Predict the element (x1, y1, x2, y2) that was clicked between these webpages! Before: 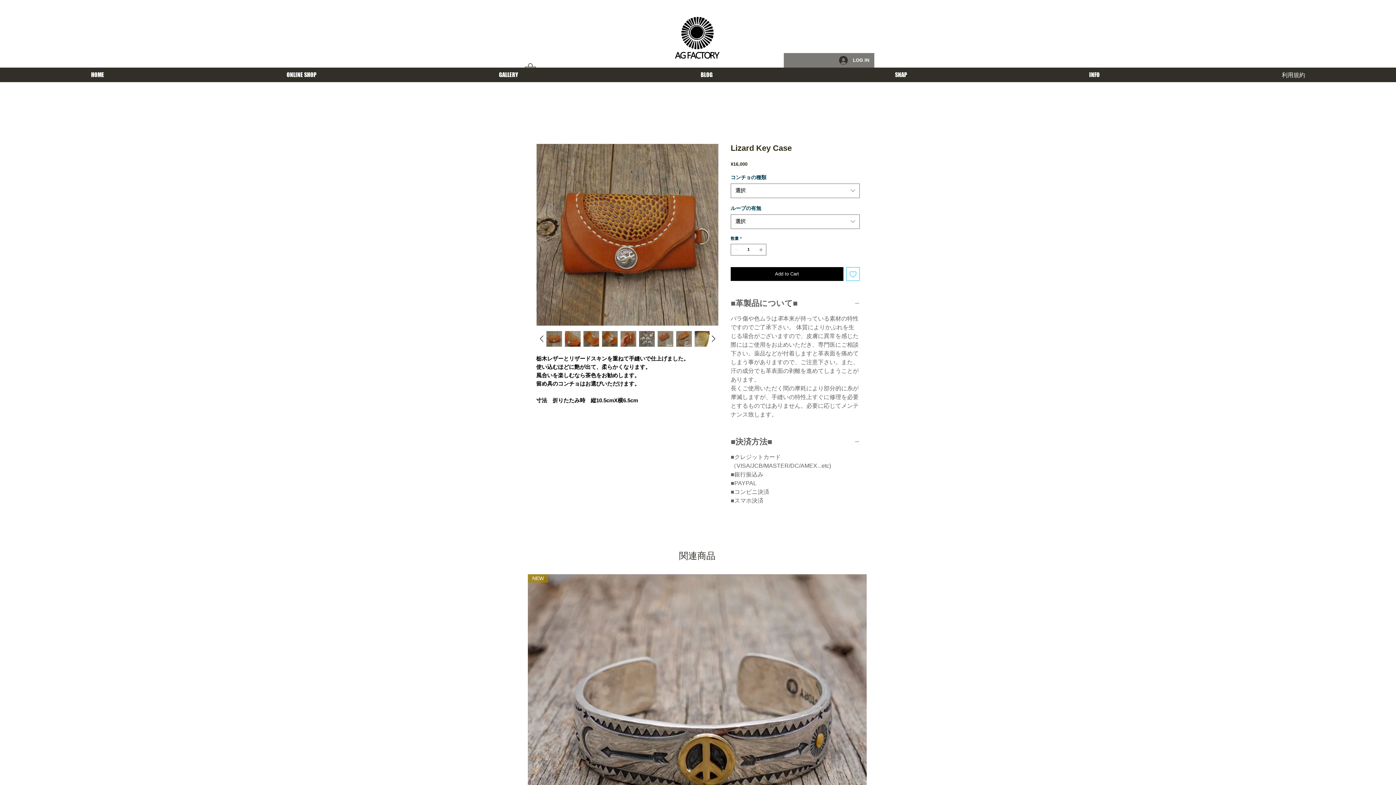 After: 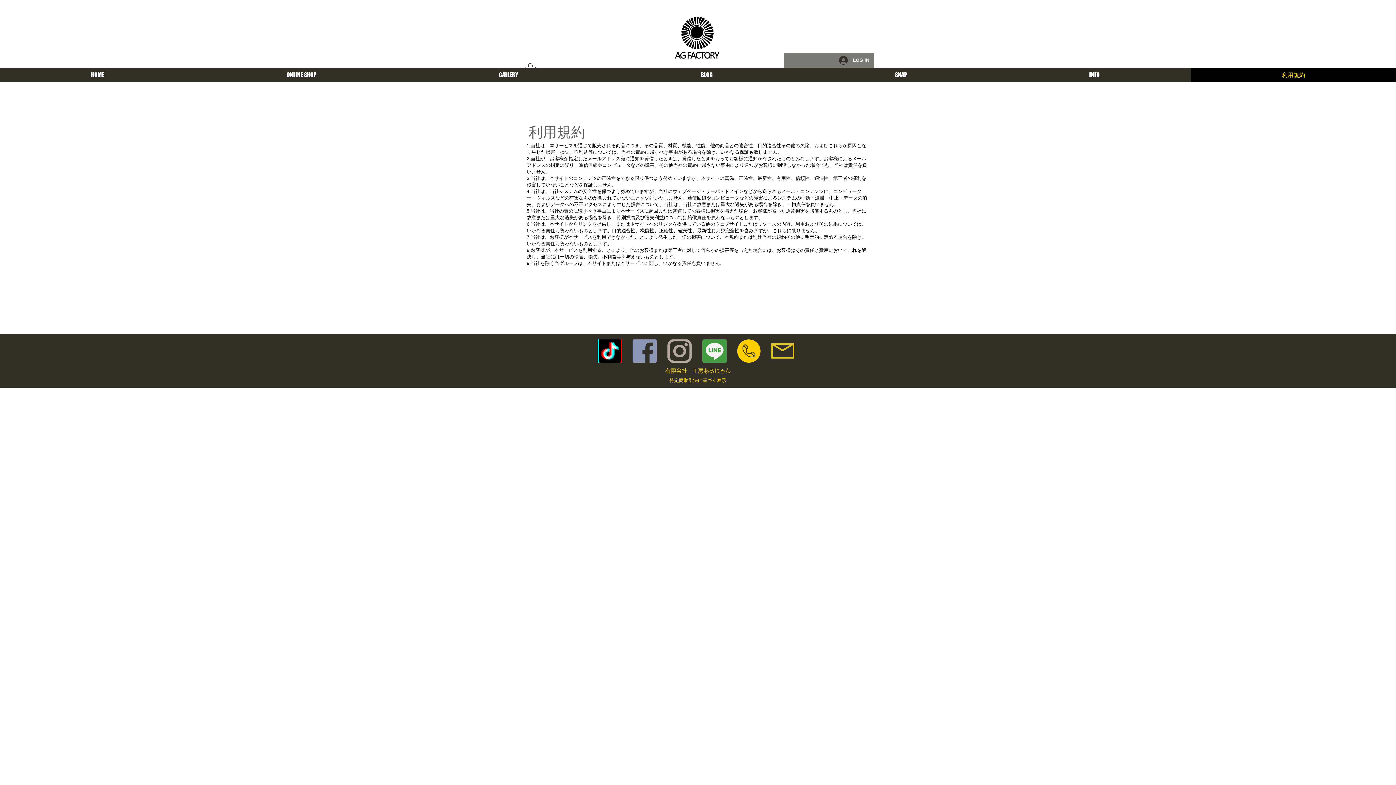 Action: bbox: (1190, 67, 1396, 82) label: 利用規約